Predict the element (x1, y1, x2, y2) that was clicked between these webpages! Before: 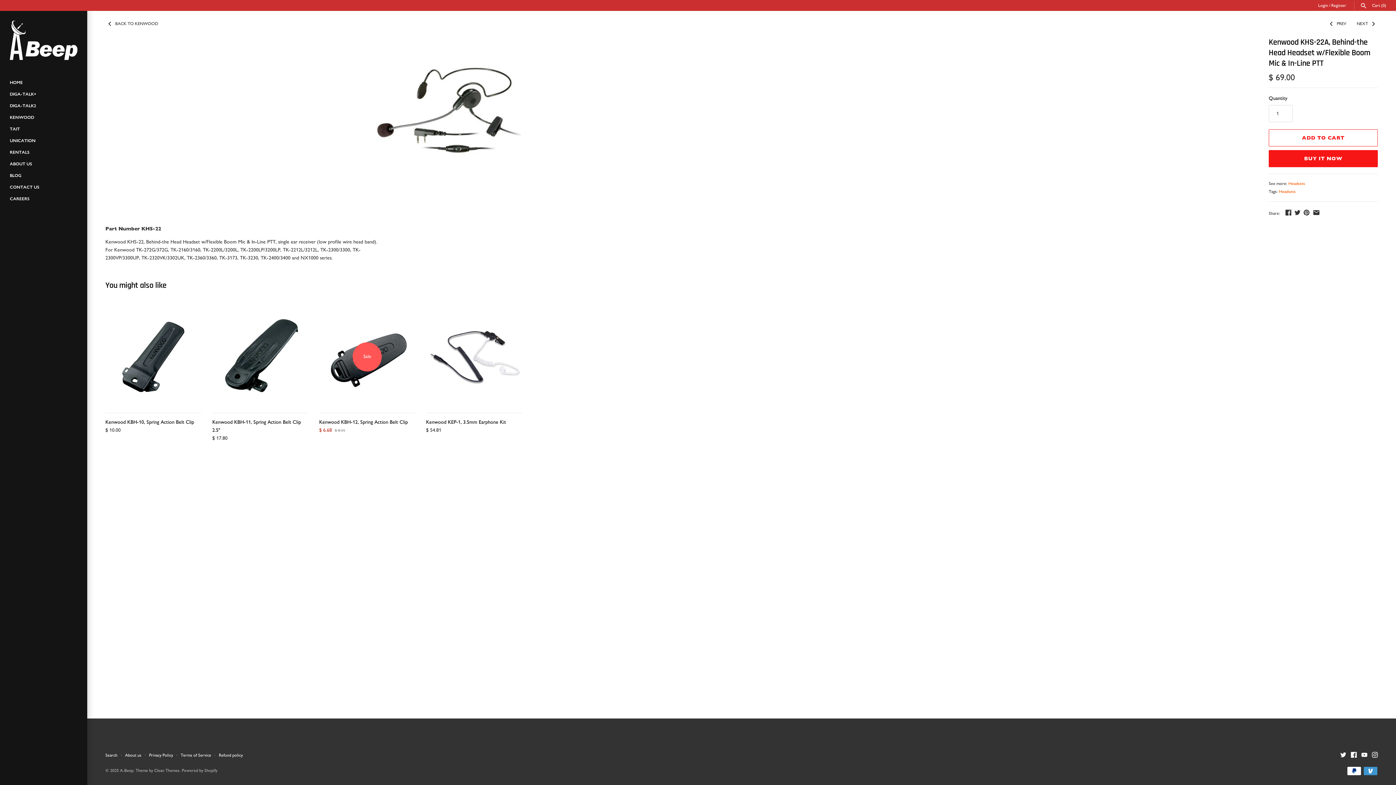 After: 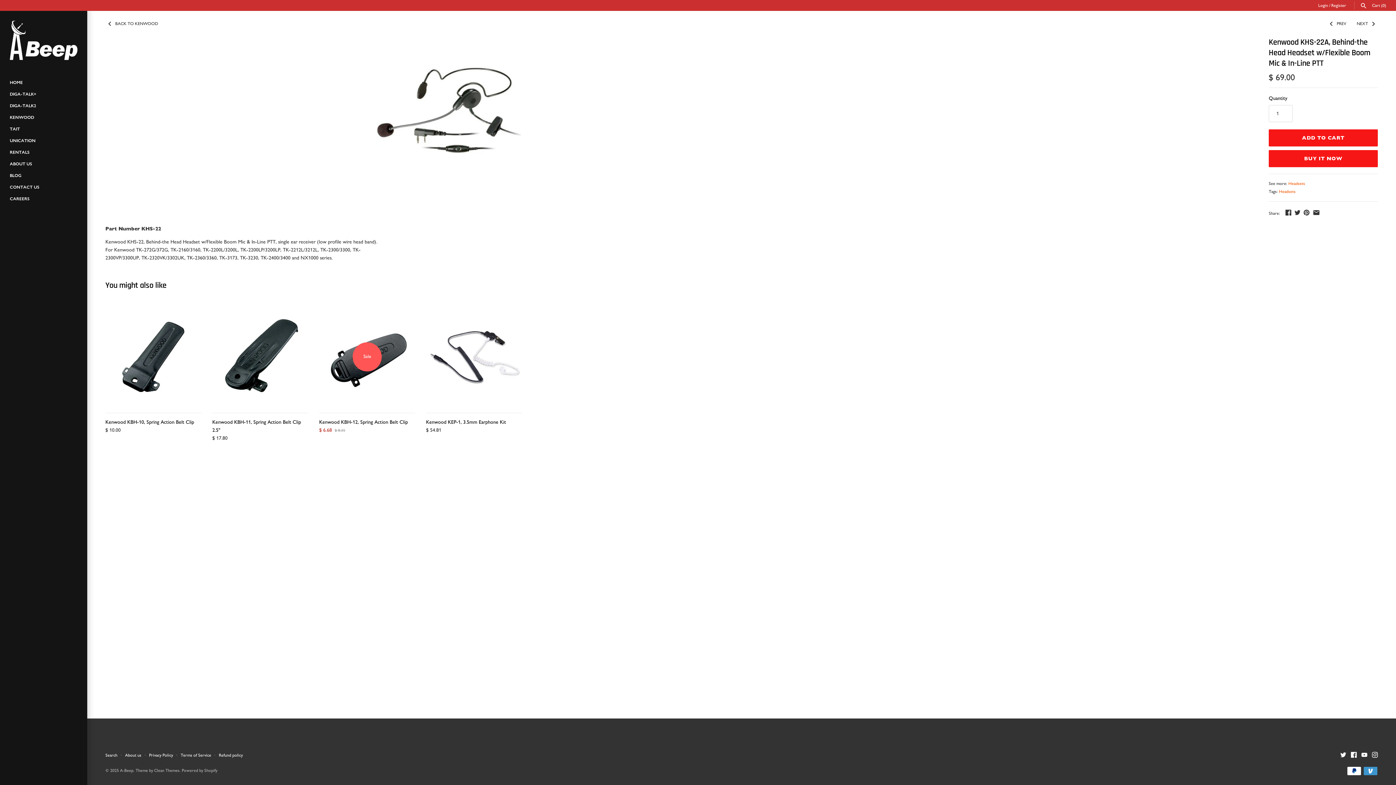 Action: bbox: (1269, 129, 1378, 146) label: ADD TO CART